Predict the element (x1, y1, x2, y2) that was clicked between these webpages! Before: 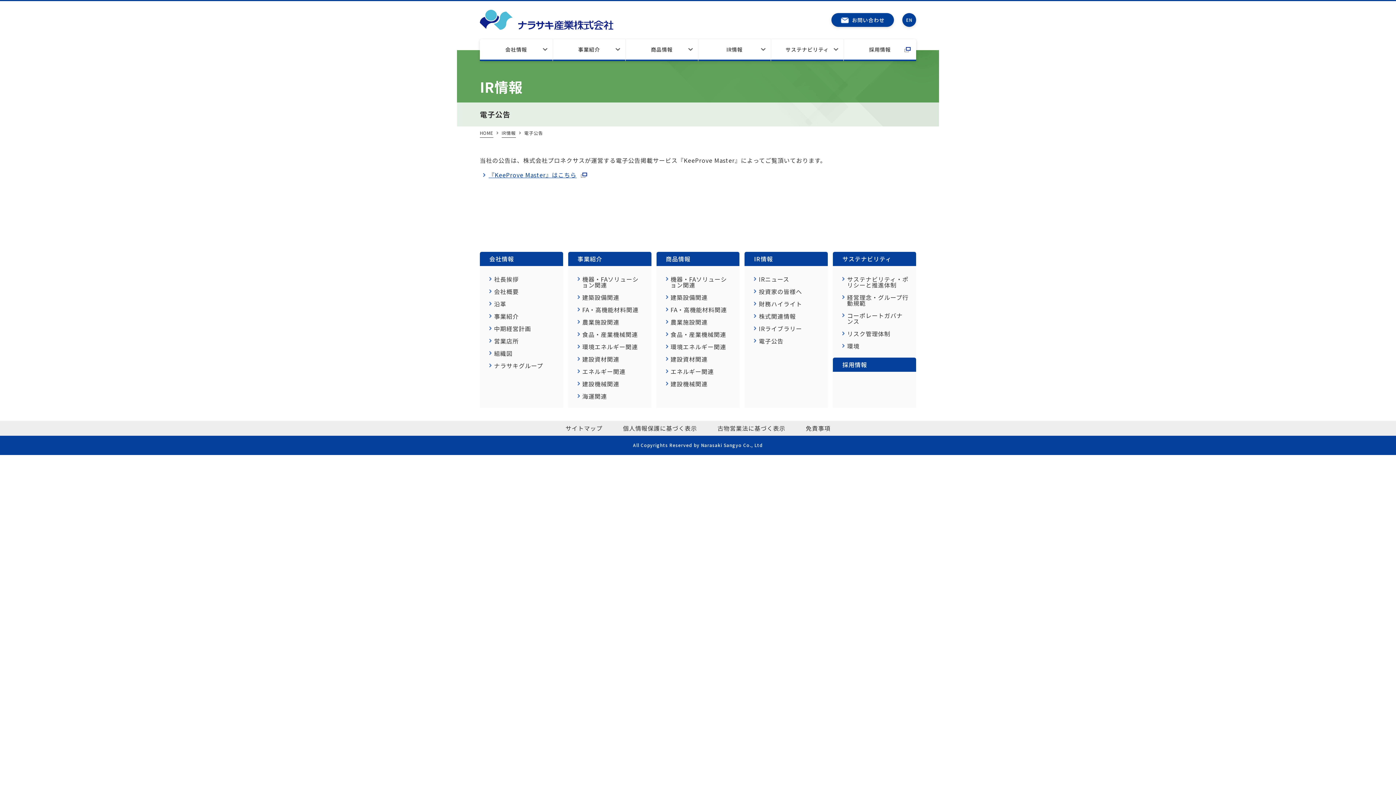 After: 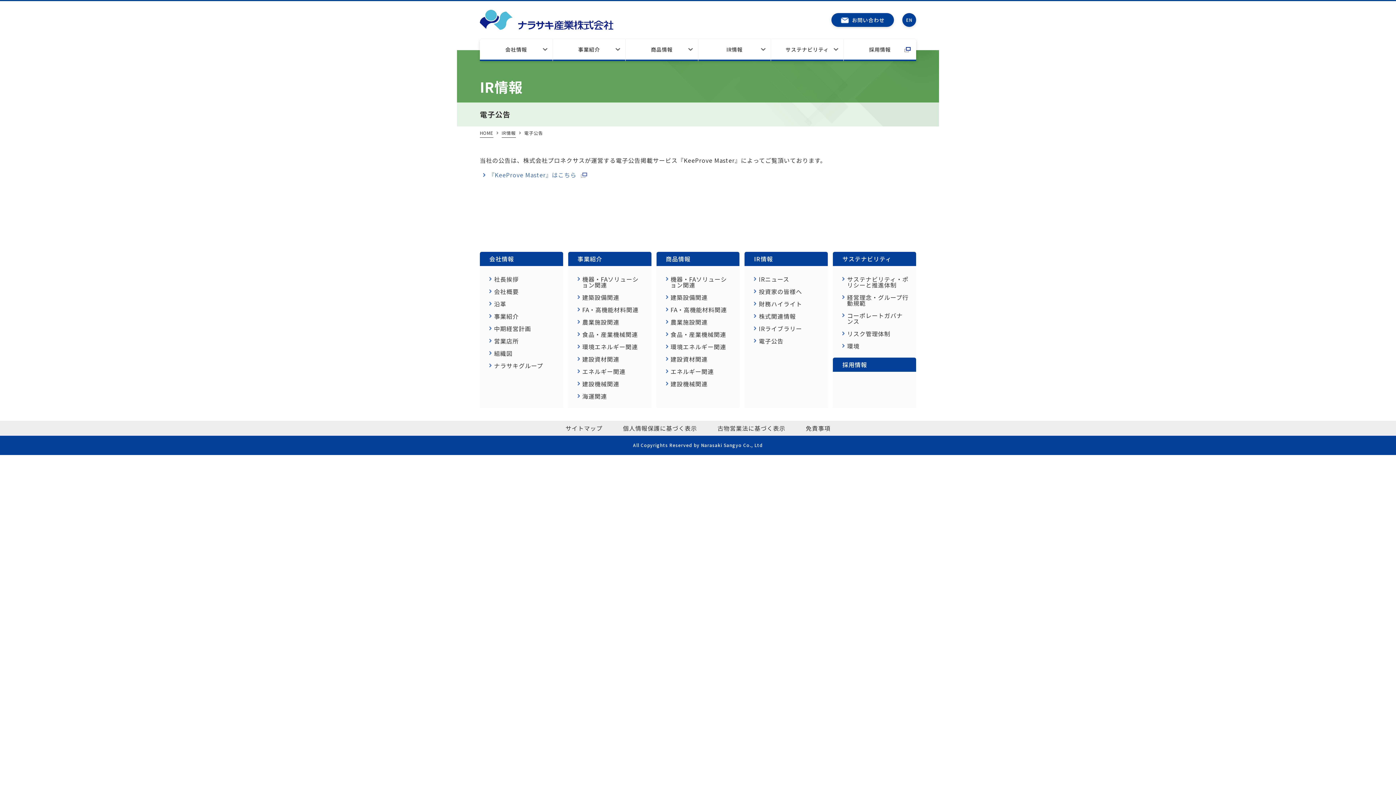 Action: bbox: (488, 170, 587, 179) label: 『KeeProve Master』はこちら